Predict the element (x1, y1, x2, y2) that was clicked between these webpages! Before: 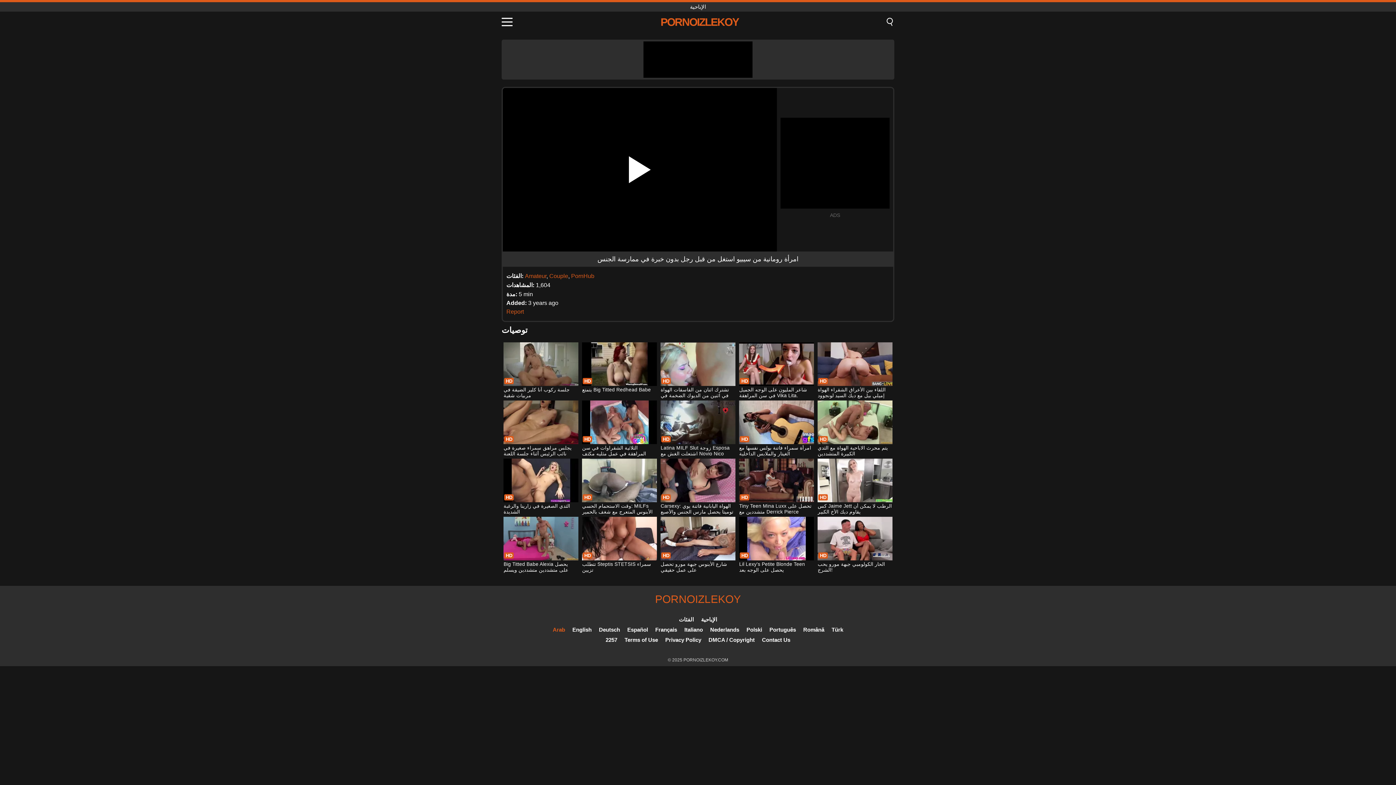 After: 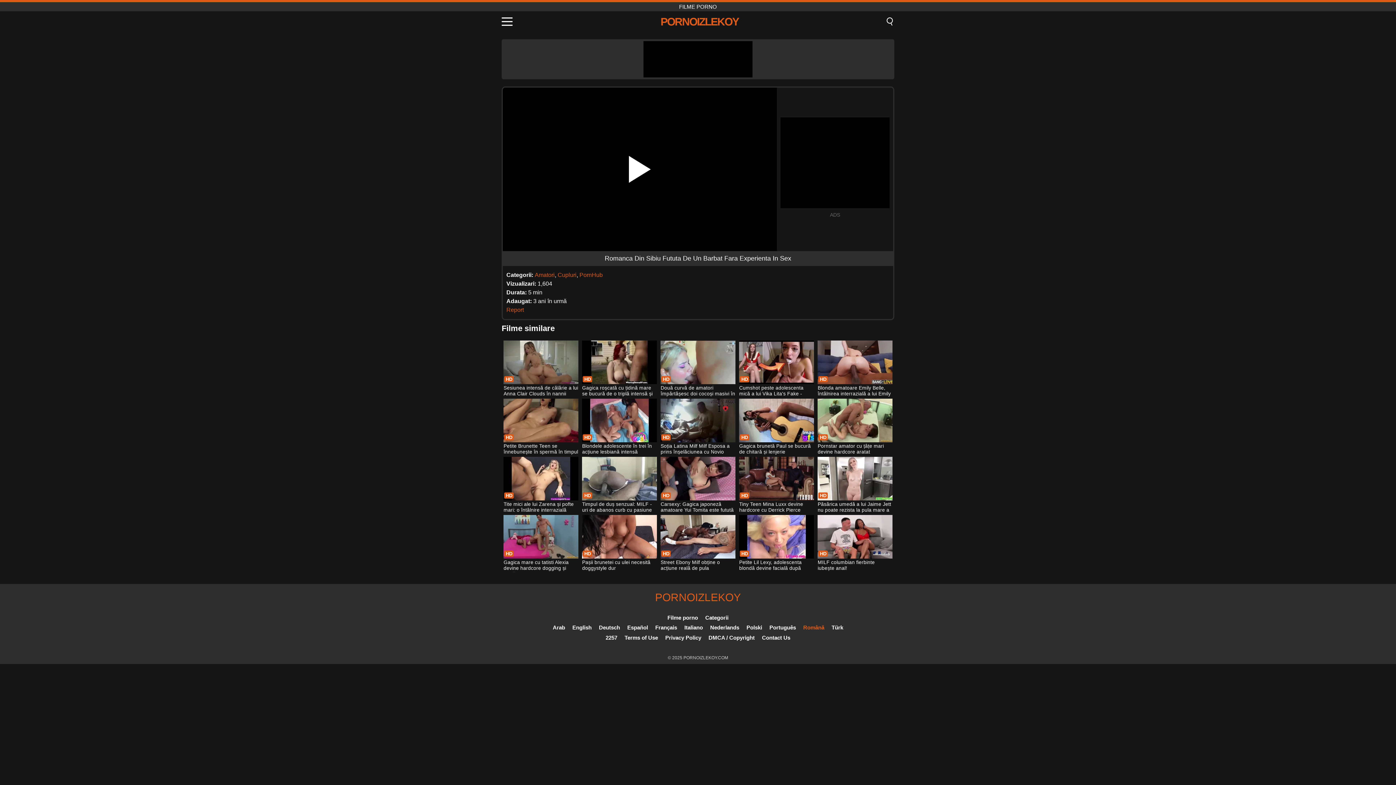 Action: label: Română bbox: (803, 626, 824, 633)